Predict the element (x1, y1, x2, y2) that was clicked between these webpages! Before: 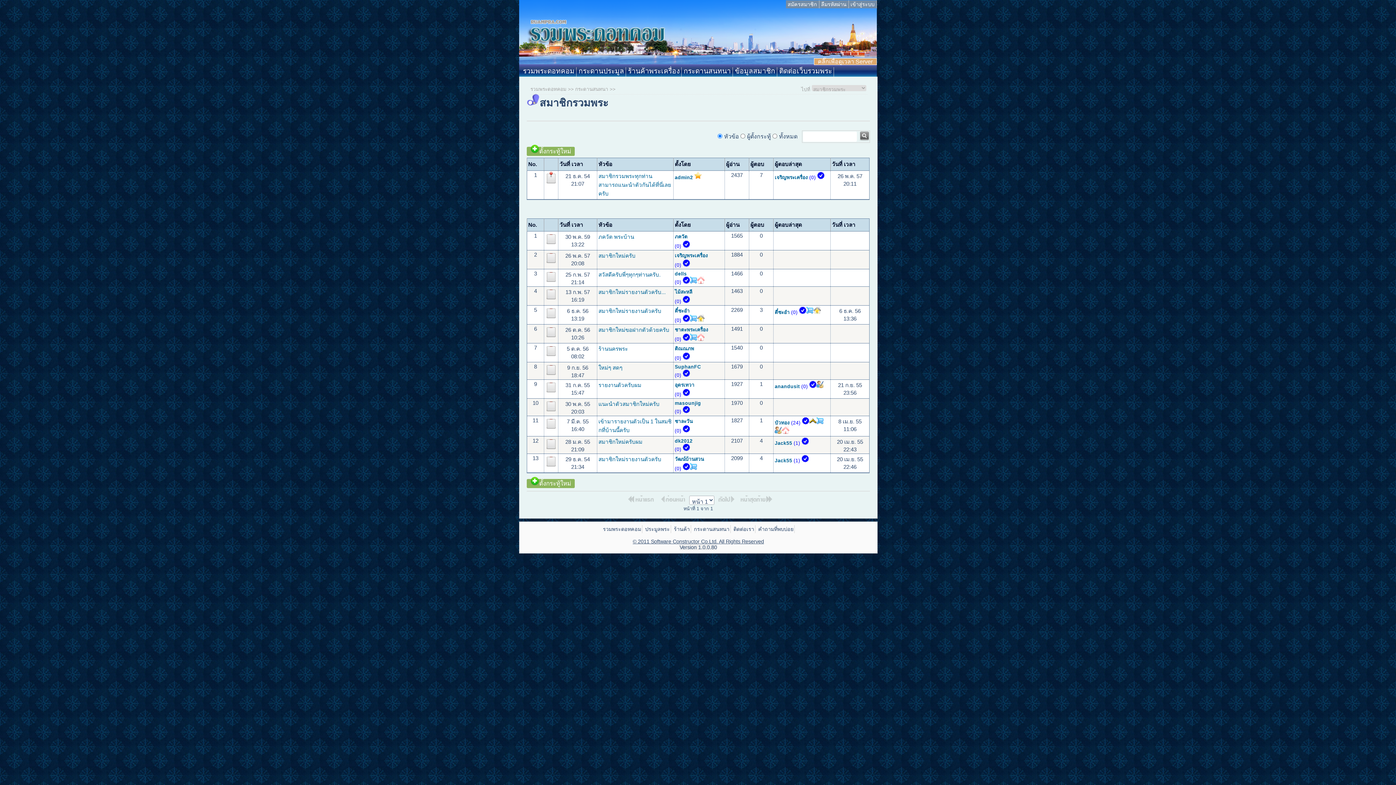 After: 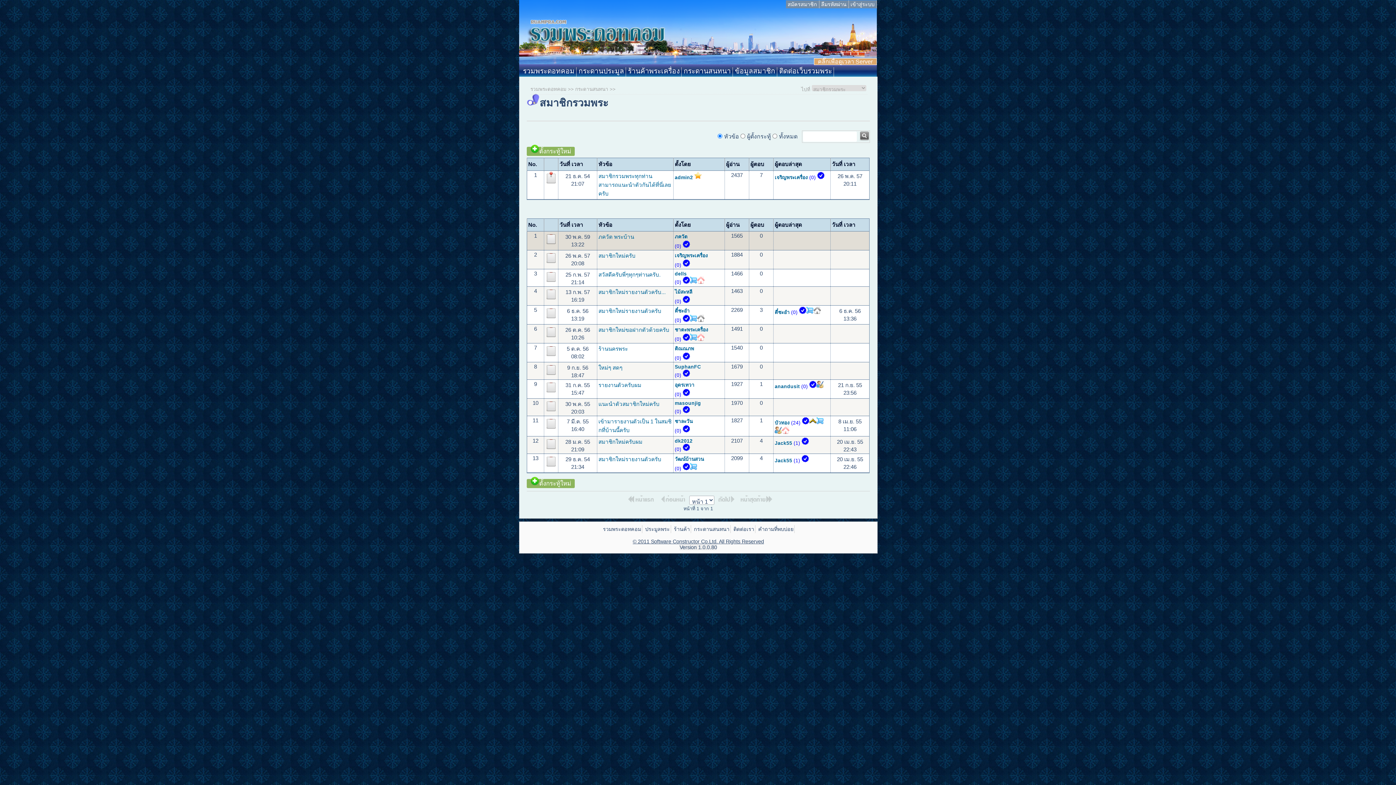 Action: label: ภควัต bbox: (674, 234, 687, 239)